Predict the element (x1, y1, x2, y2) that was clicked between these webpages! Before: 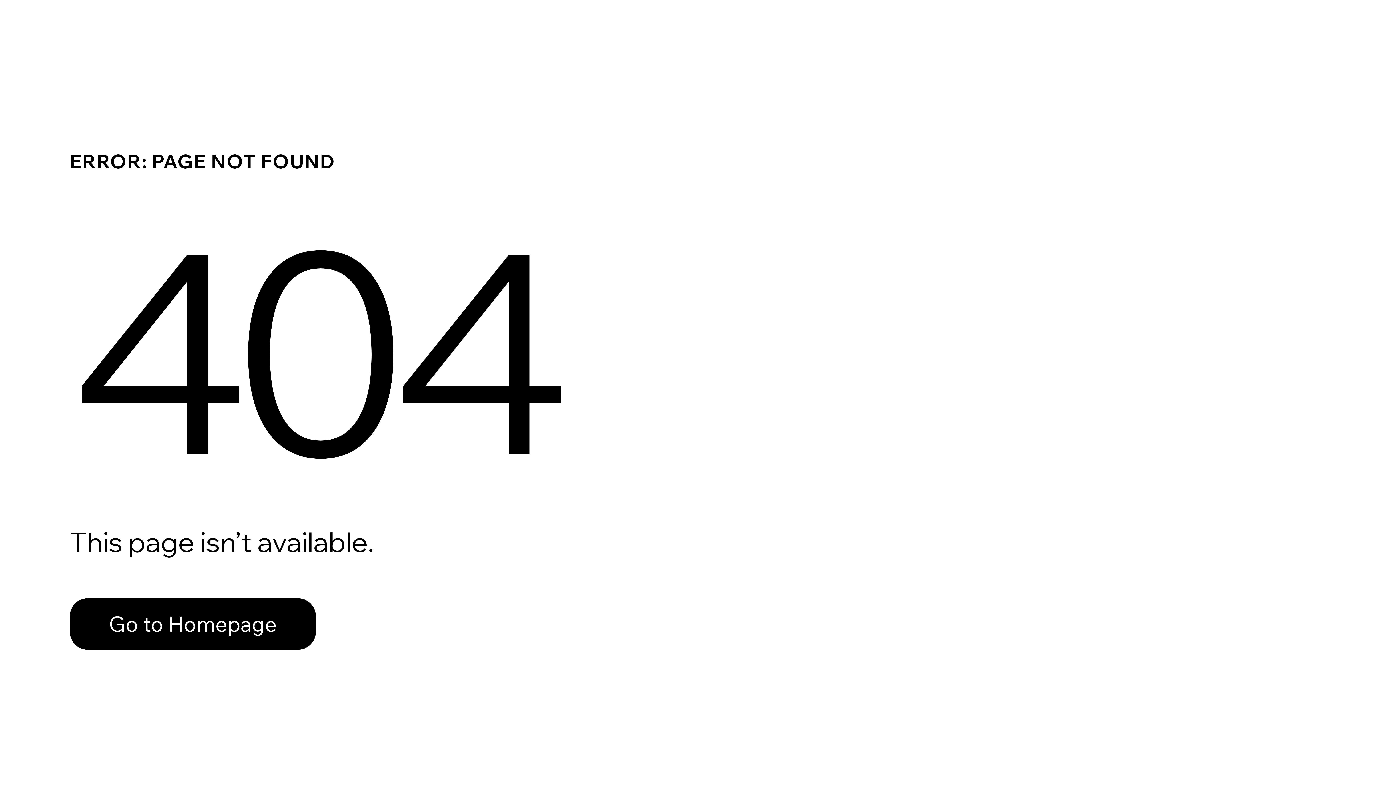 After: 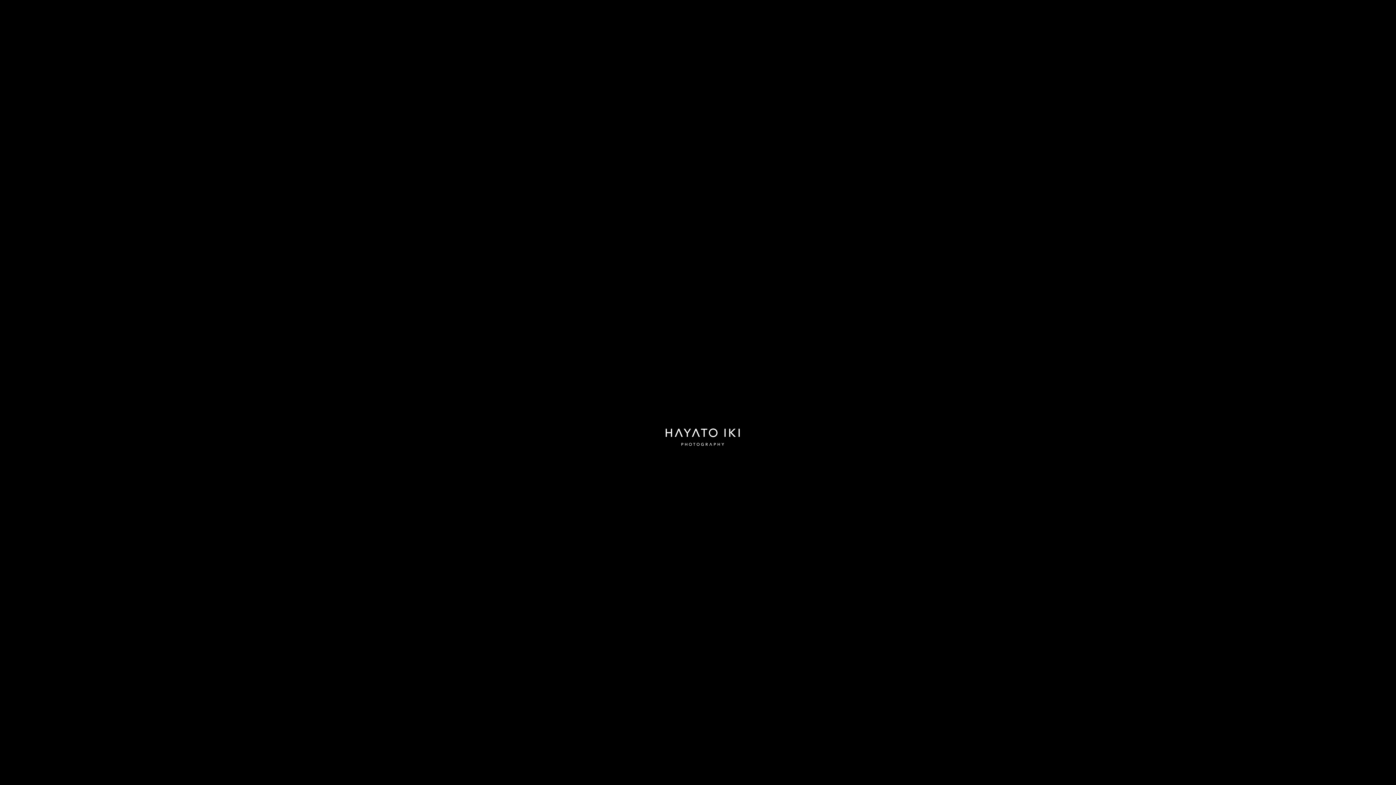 Action: label: Go to Homepage bbox: (69, 582, 768, 659)